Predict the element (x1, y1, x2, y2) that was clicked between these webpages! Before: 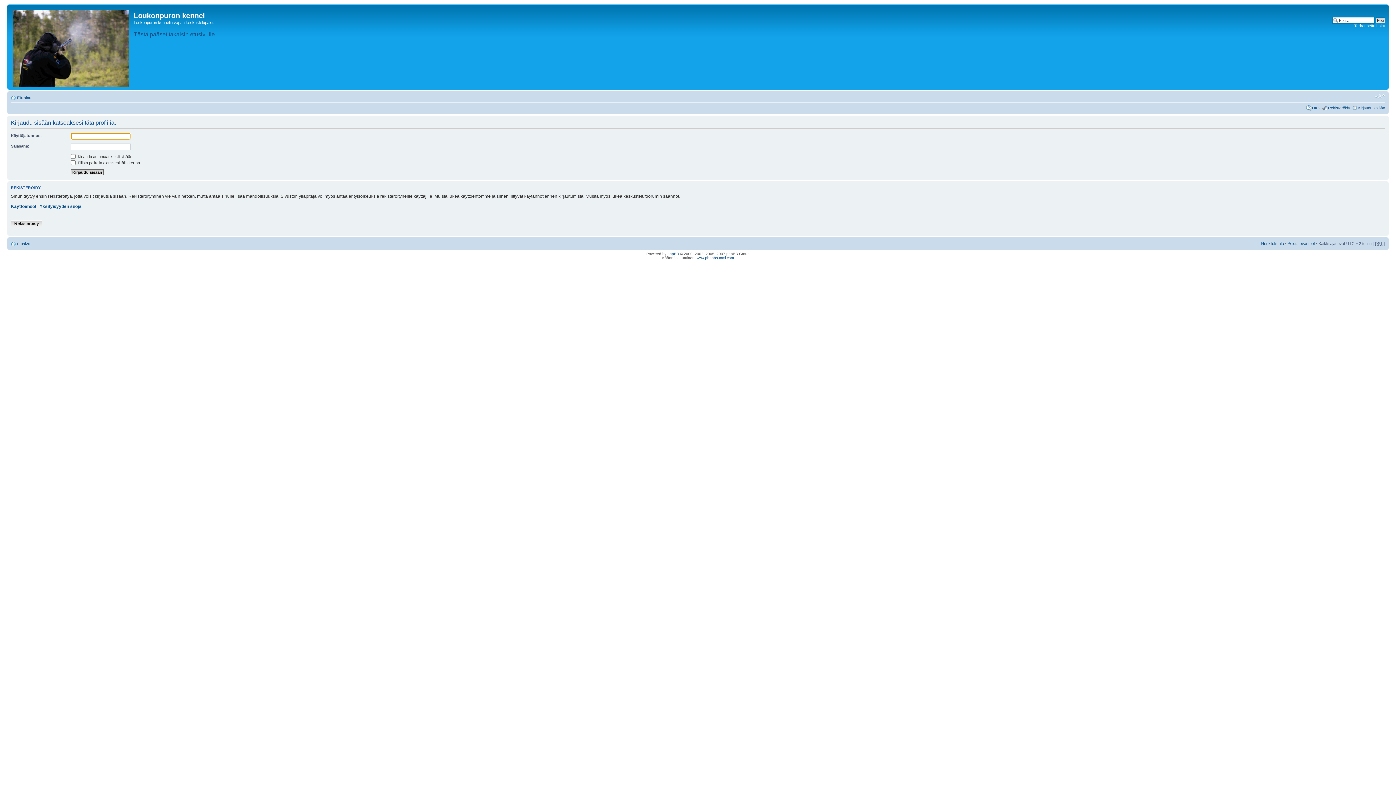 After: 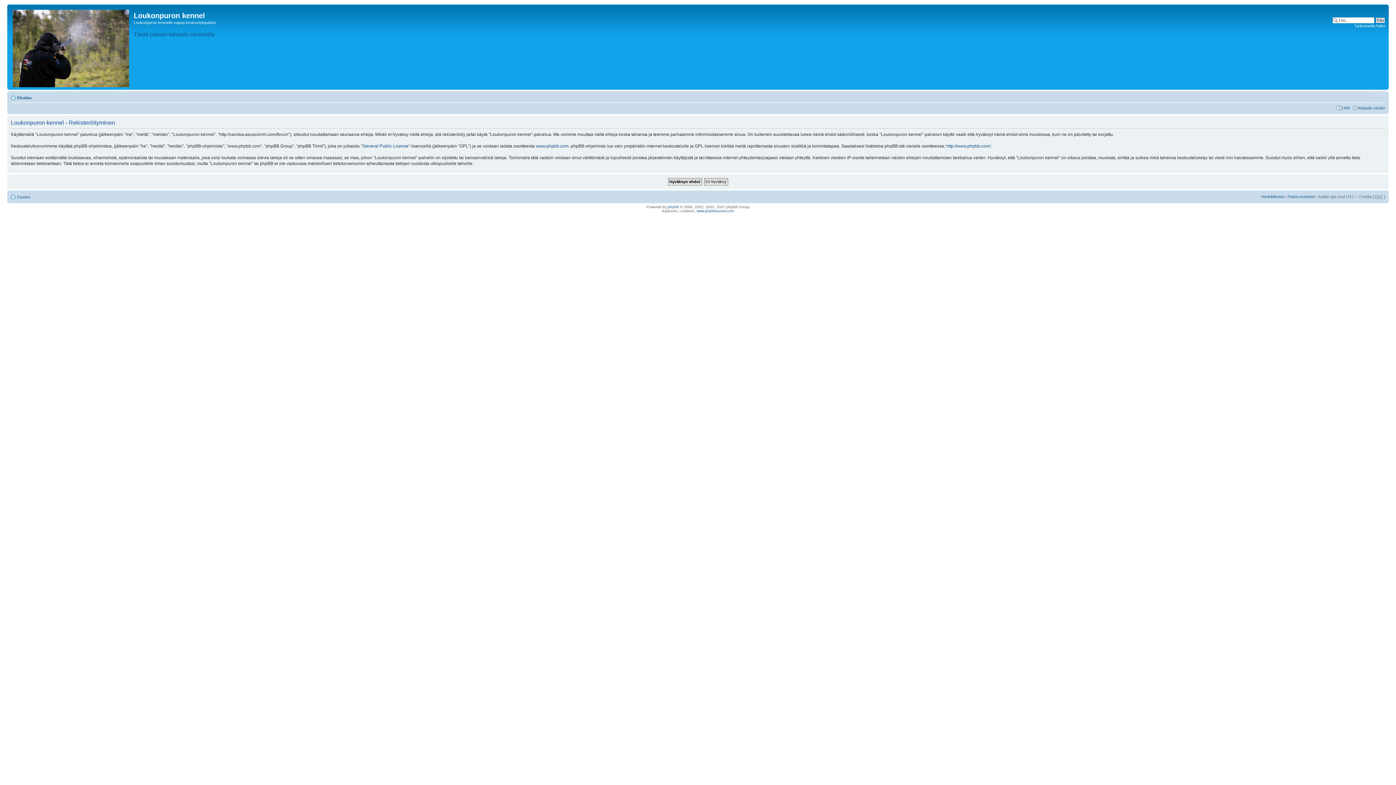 Action: bbox: (10, 219, 42, 227) label: Rekisteröidy